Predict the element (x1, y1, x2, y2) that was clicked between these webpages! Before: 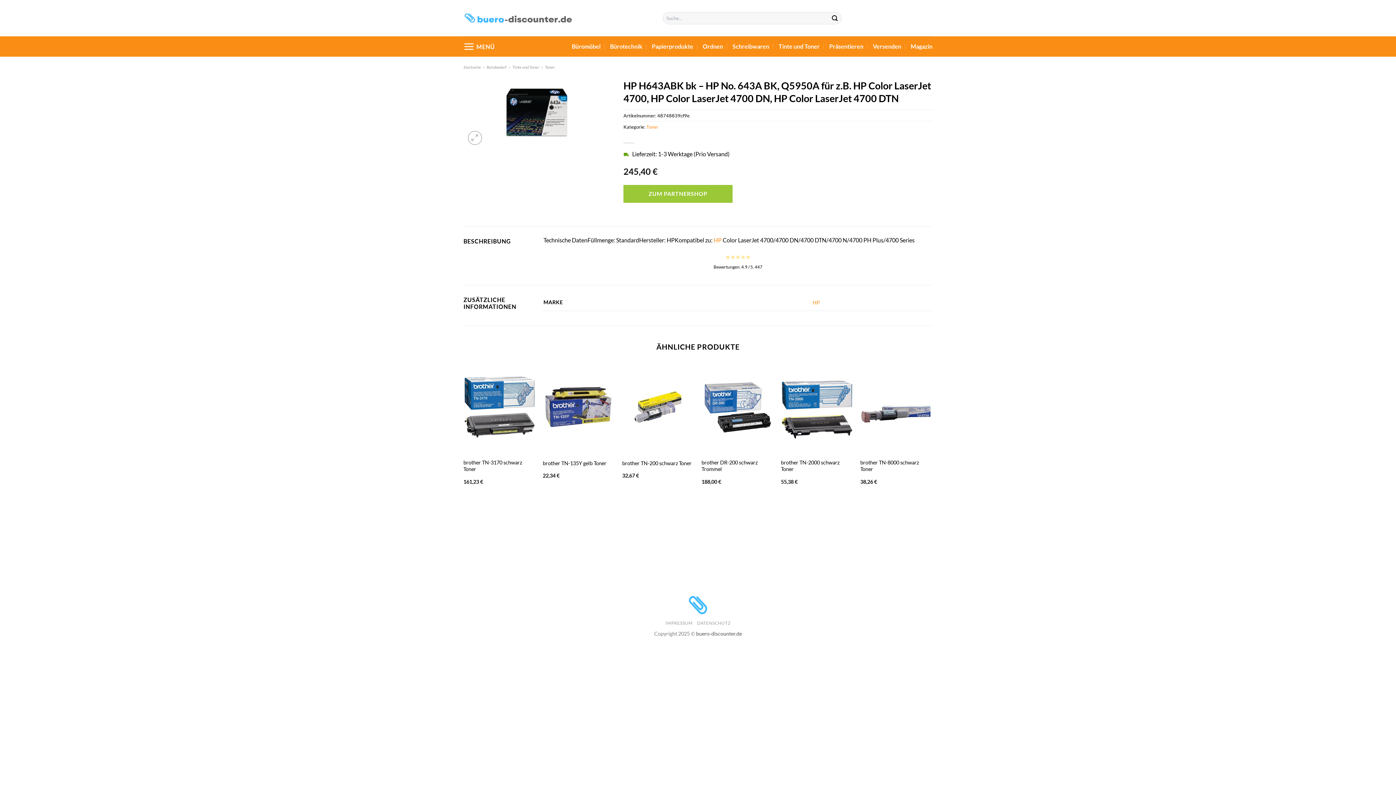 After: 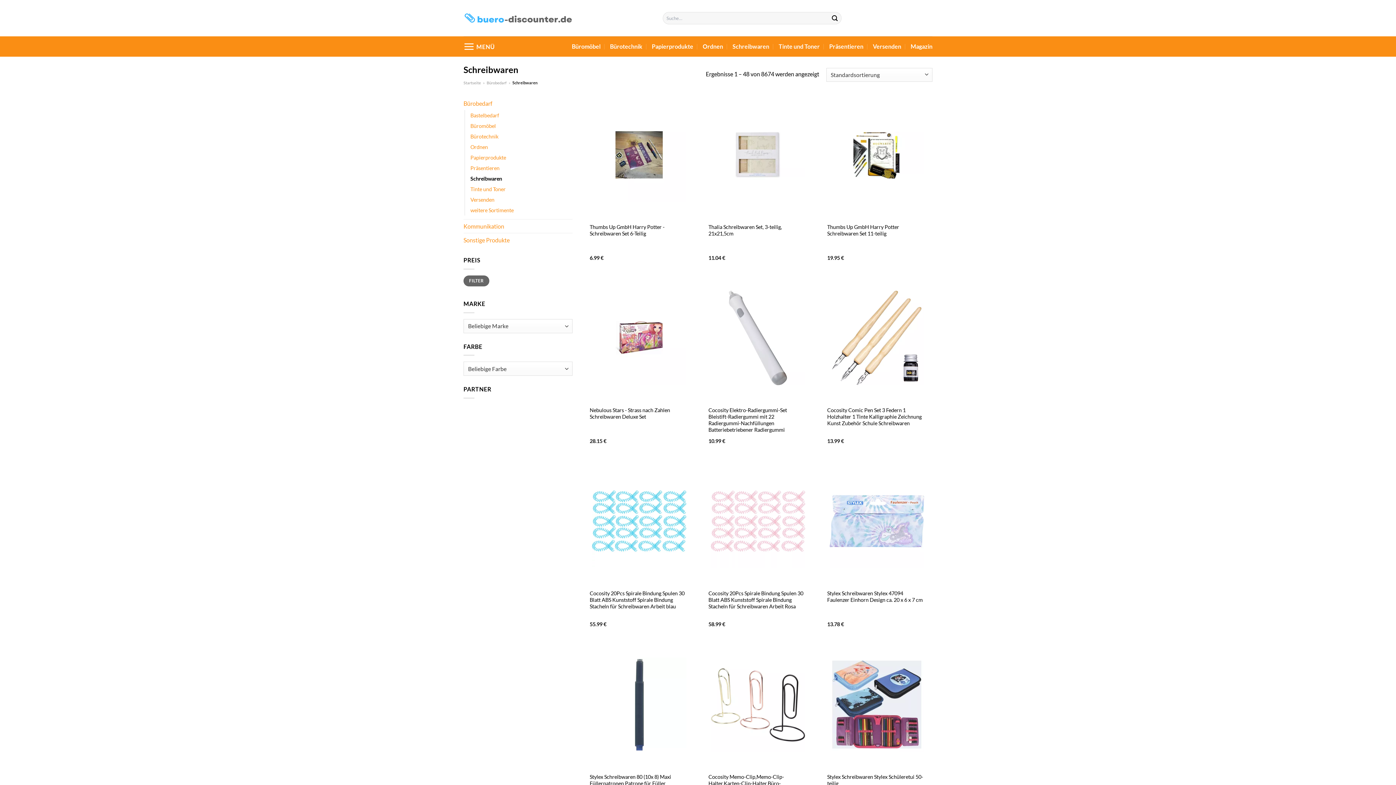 Action: label: Schreibwaren bbox: (732, 40, 769, 53)